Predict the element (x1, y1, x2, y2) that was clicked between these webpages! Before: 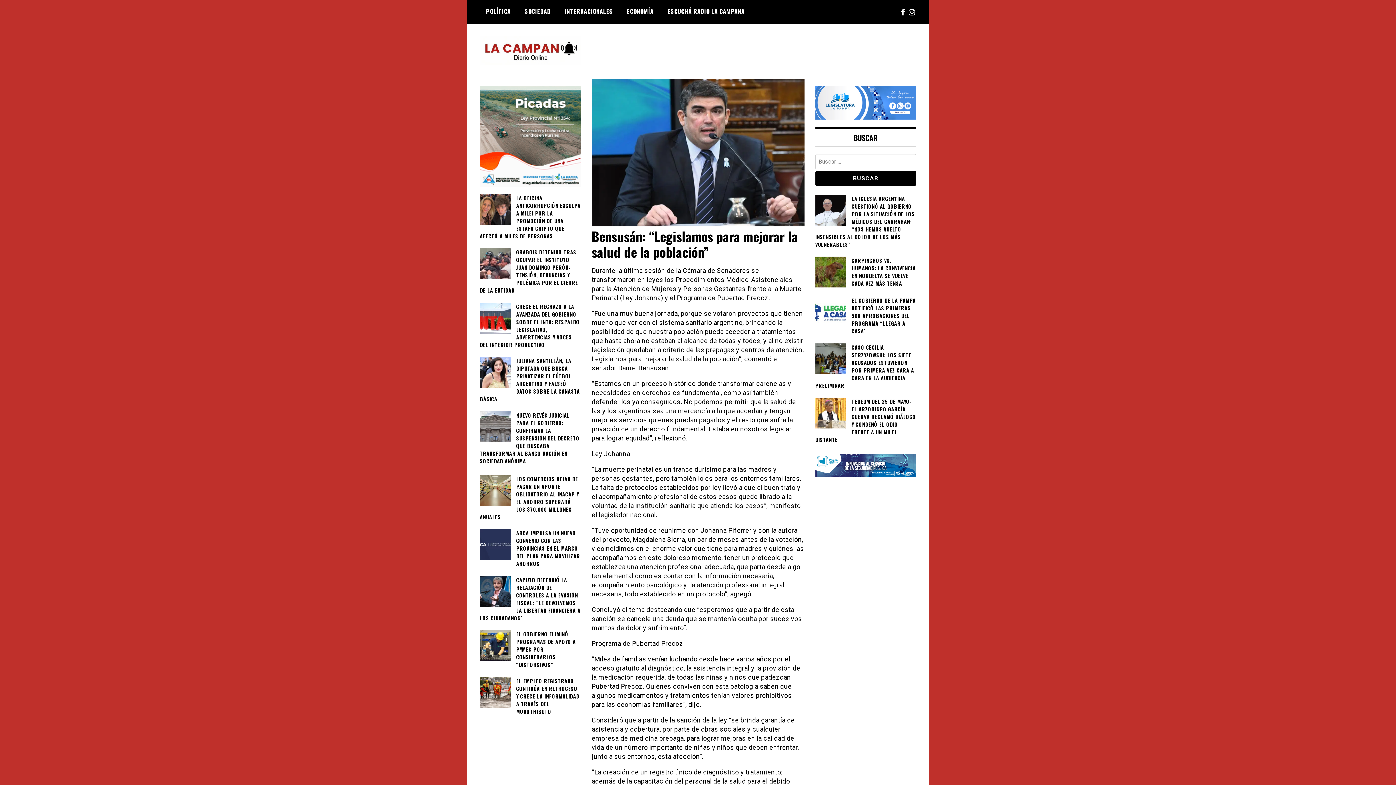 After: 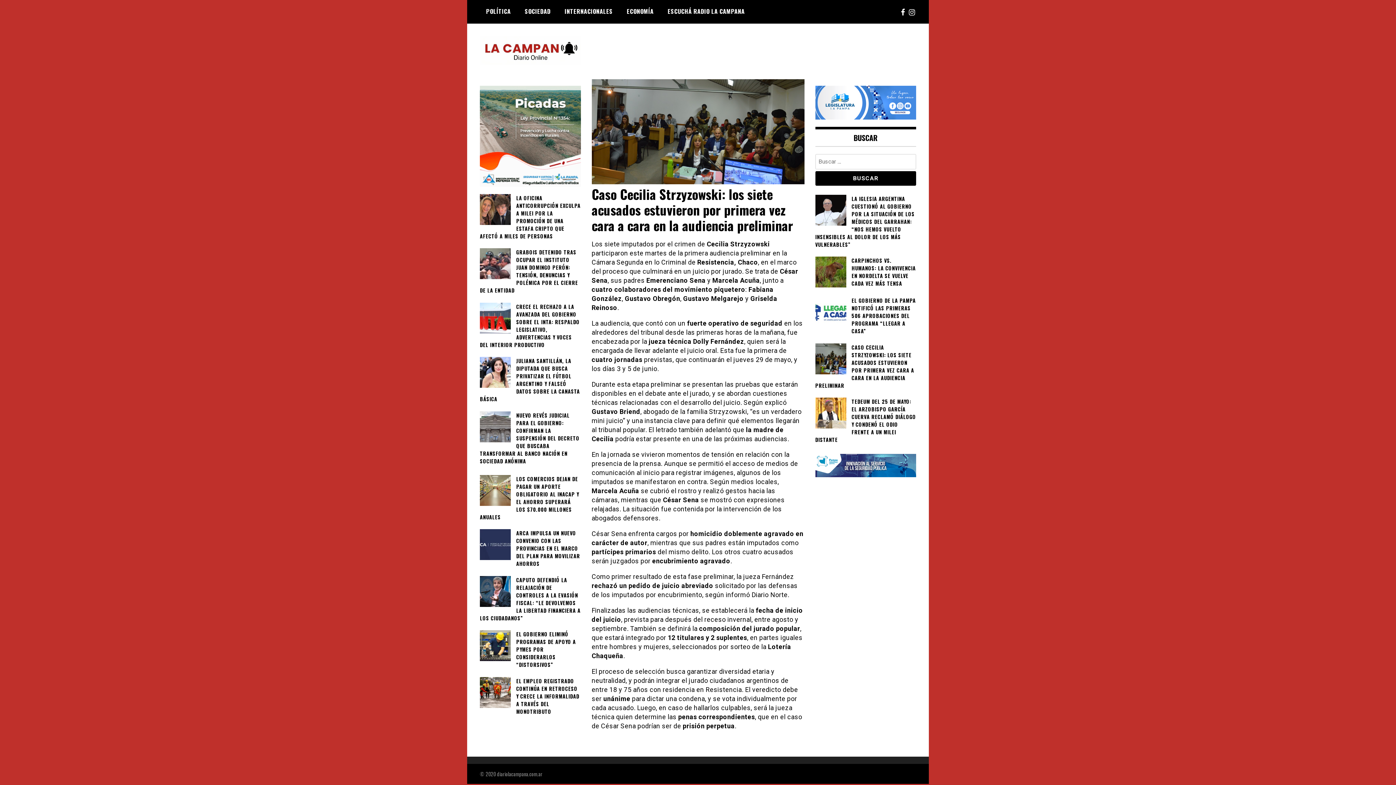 Action: bbox: (815, 343, 916, 389) label: CASO CECILIA STRZYZOWSKI: LOS SIETE ACUSADOS ESTUVIERON POR PRIMERA VEZ CARA A CARA EN LA AUDIENCIA PRELIMINAR